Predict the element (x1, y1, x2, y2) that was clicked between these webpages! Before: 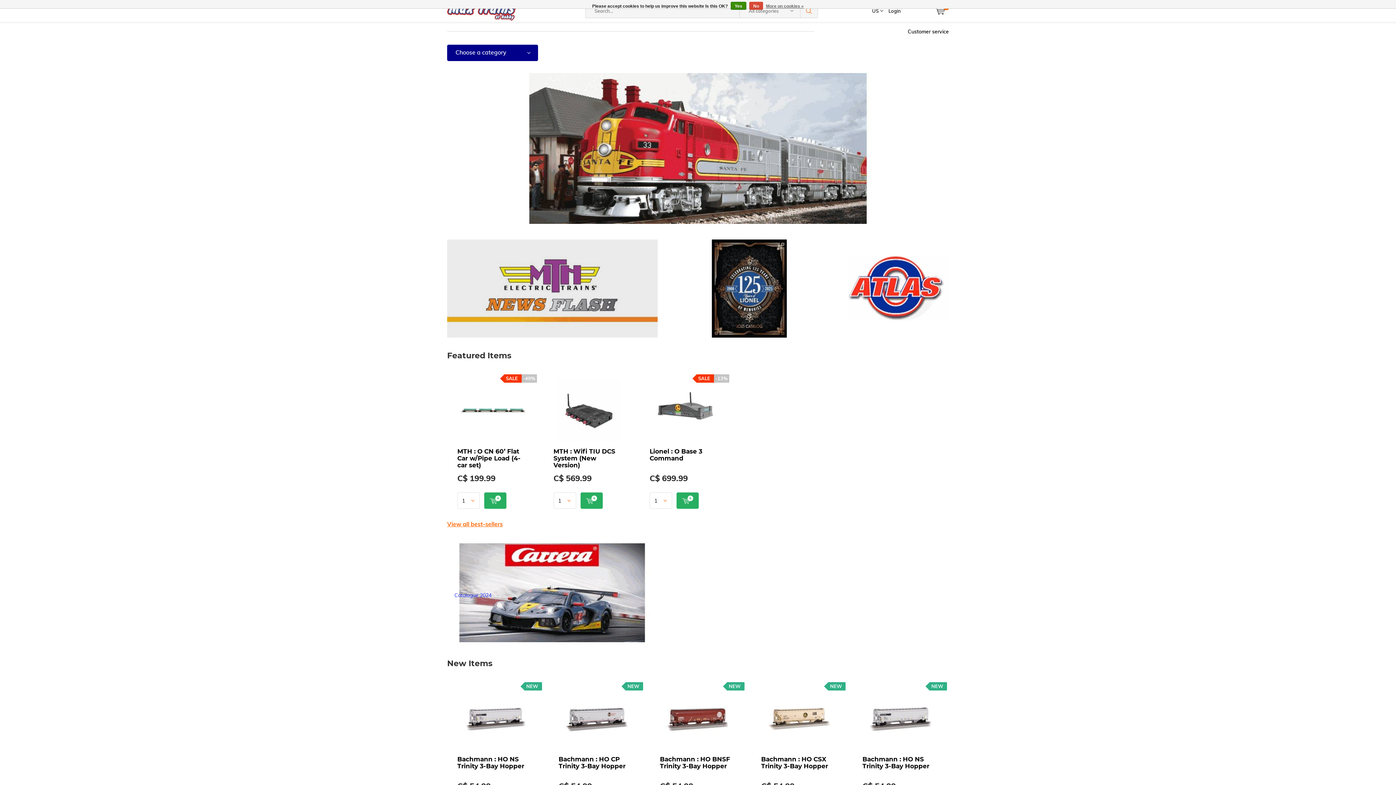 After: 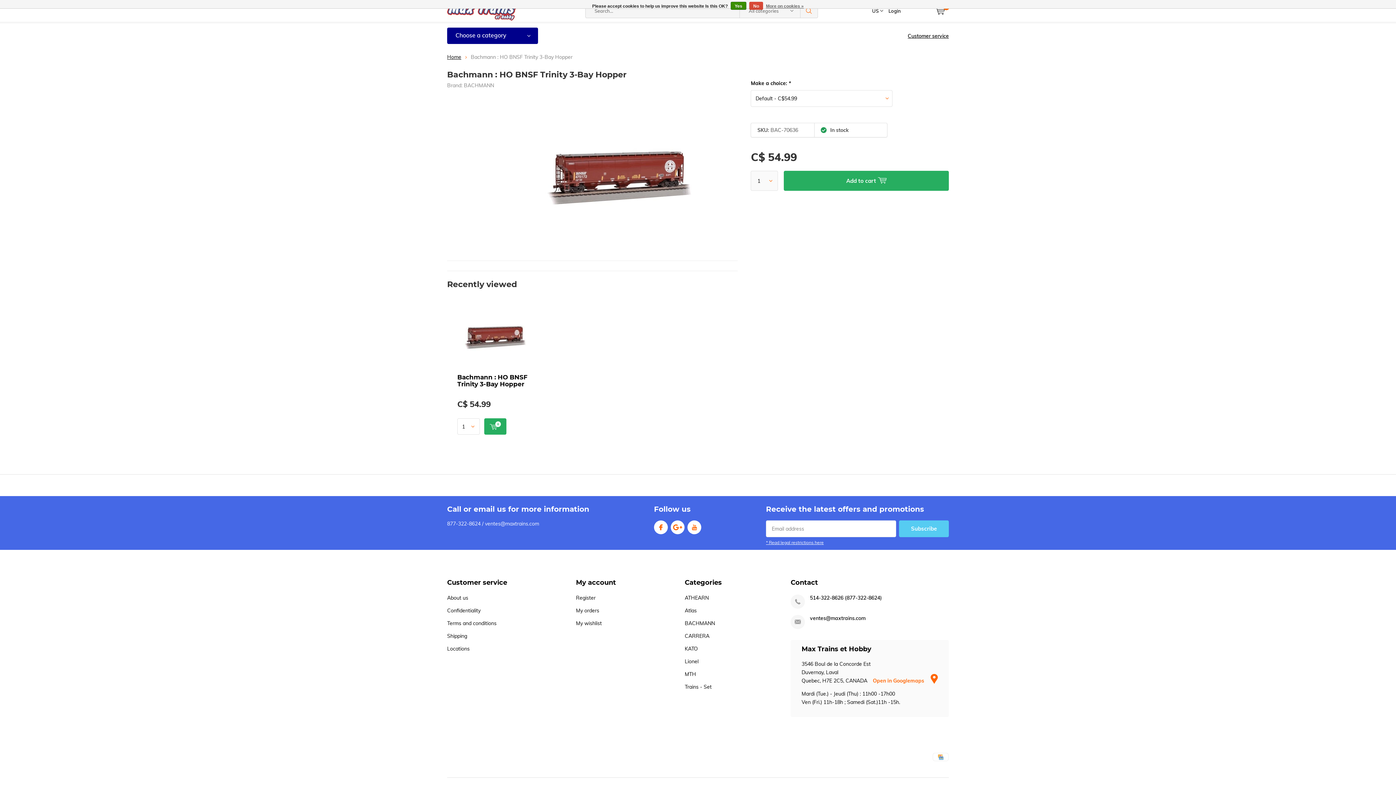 Action: bbox: (665, 686, 730, 750)